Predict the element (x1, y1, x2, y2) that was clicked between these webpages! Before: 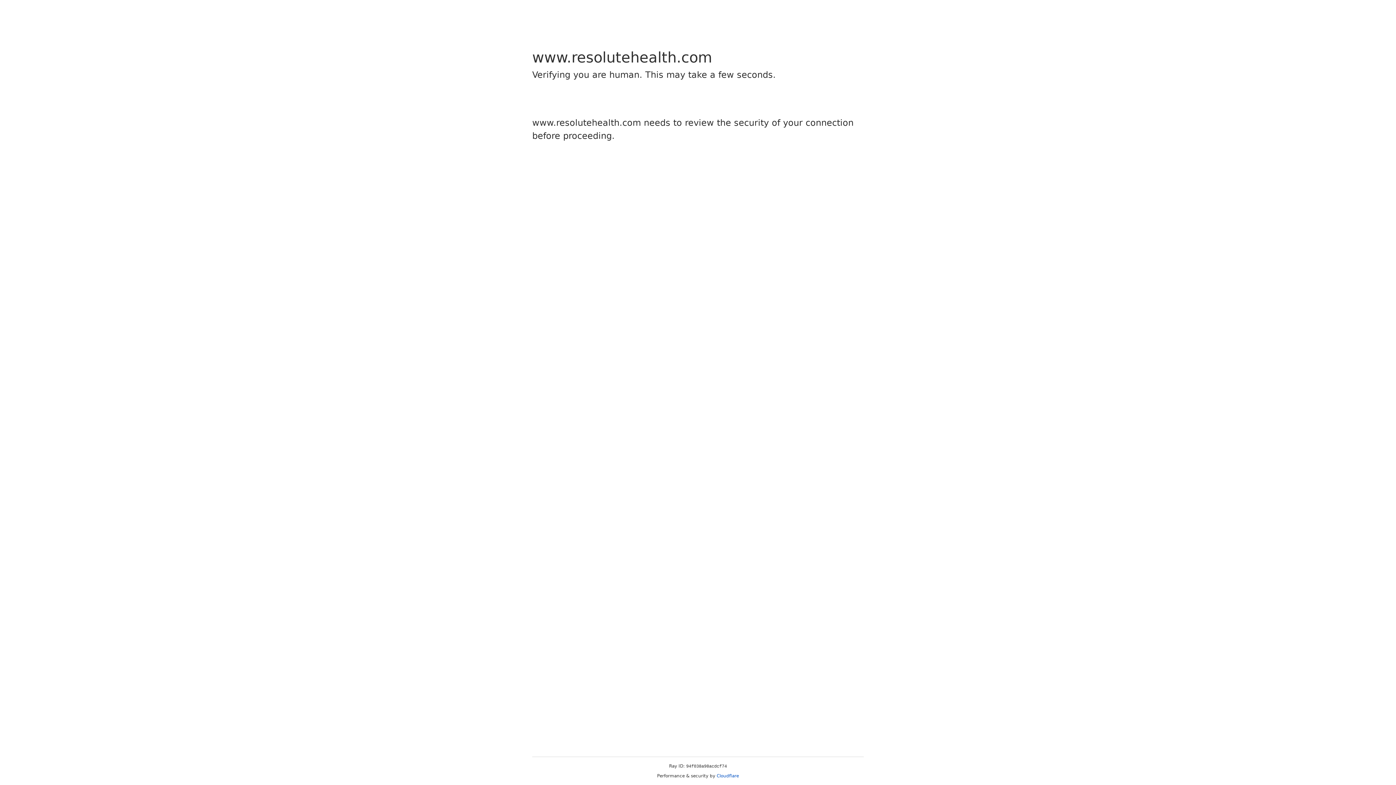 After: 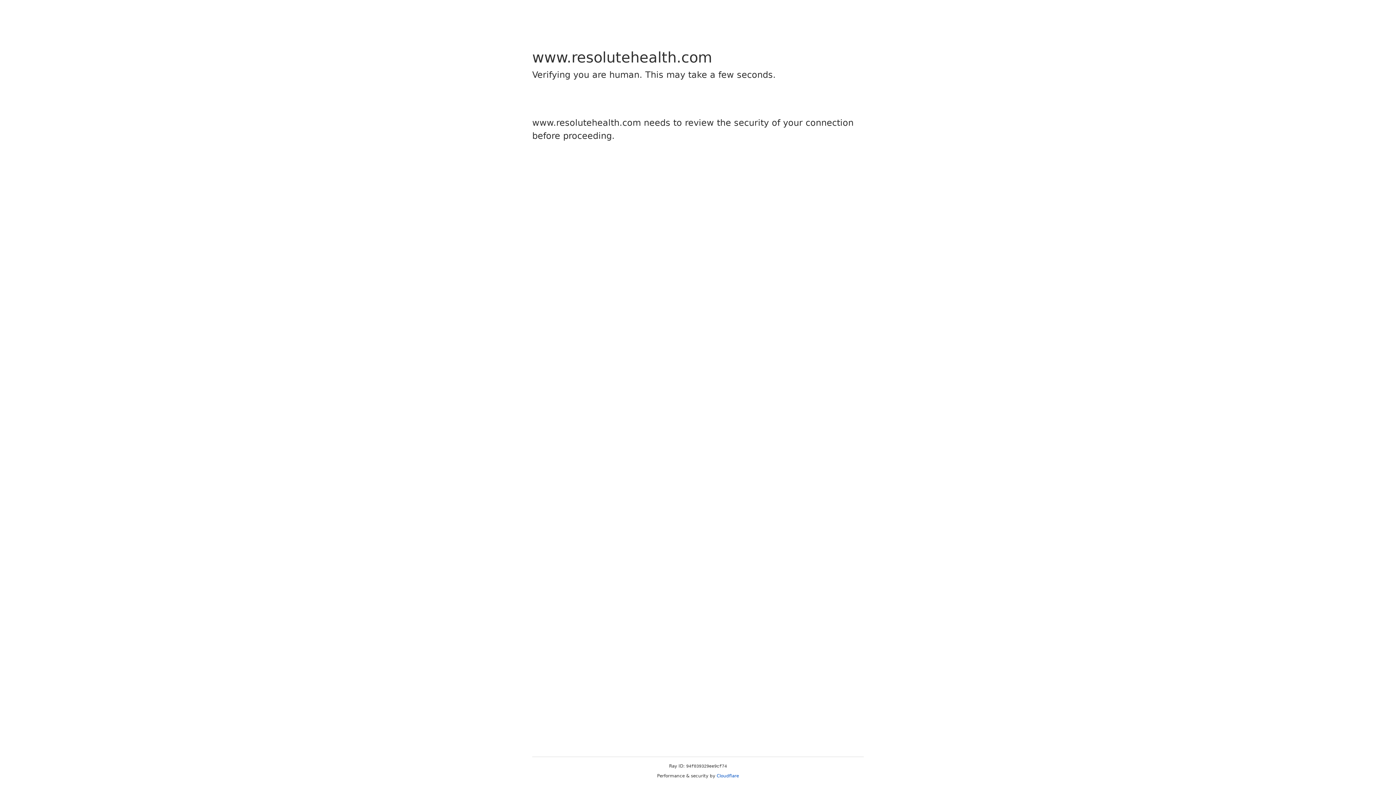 Action: bbox: (716, 773, 739, 778) label: Cloudflare